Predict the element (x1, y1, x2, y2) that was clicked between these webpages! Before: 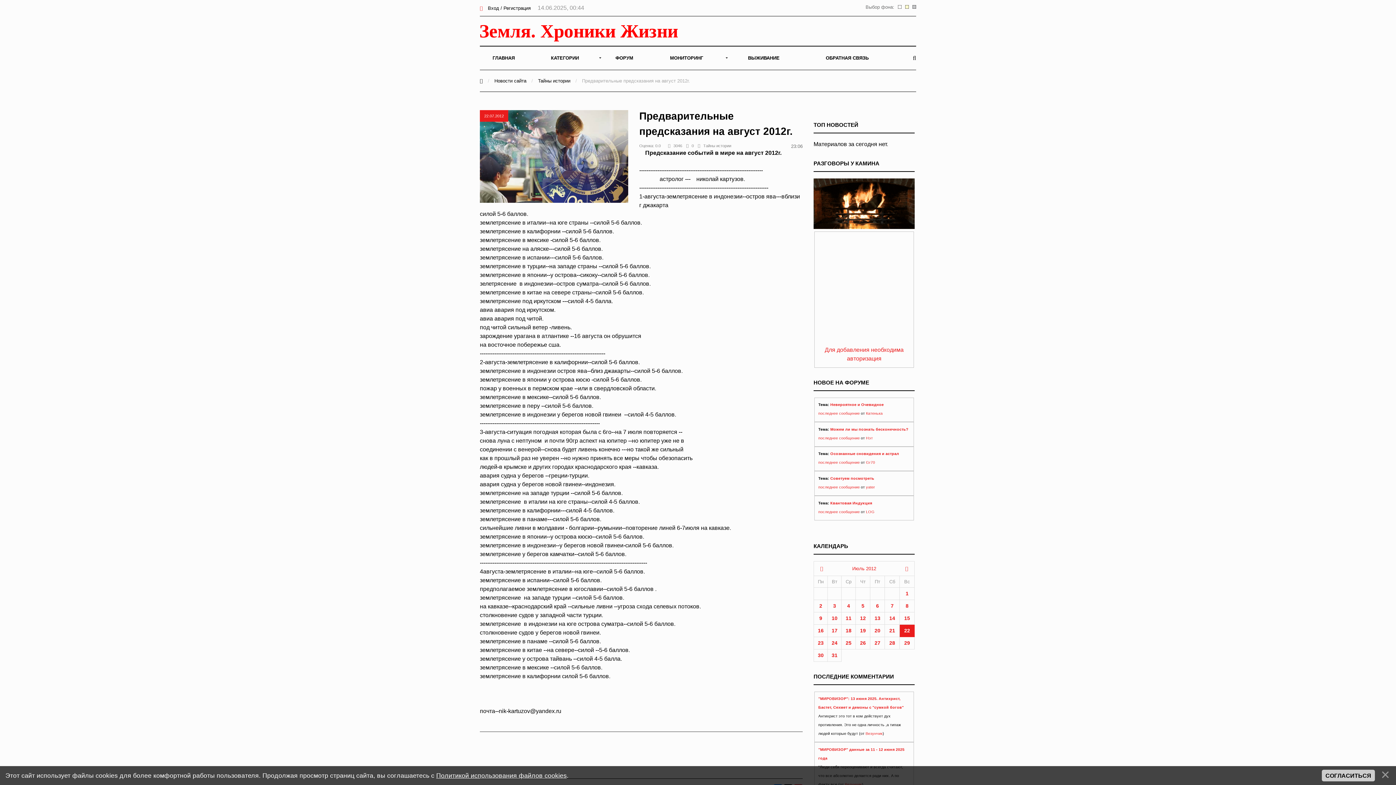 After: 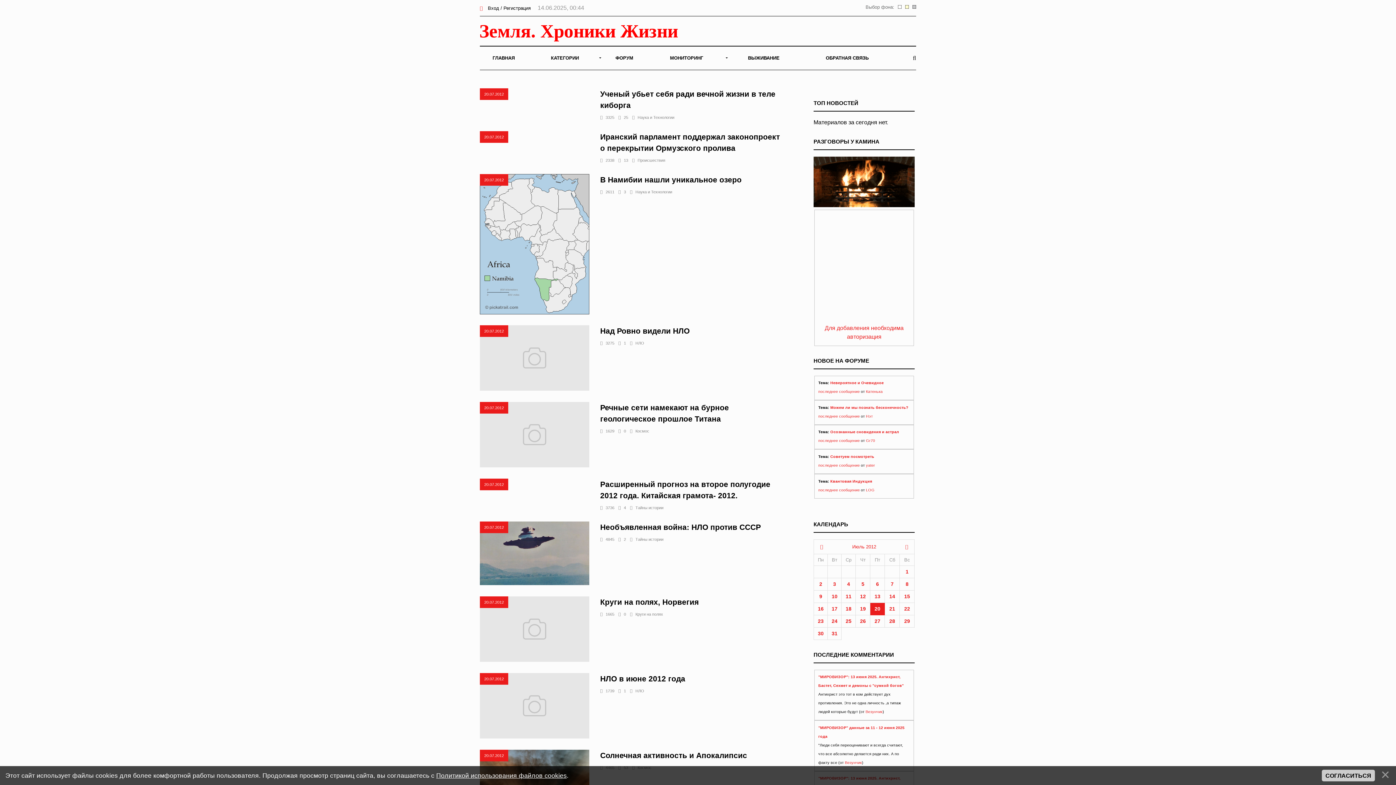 Action: label: 20 bbox: (874, 627, 880, 633)